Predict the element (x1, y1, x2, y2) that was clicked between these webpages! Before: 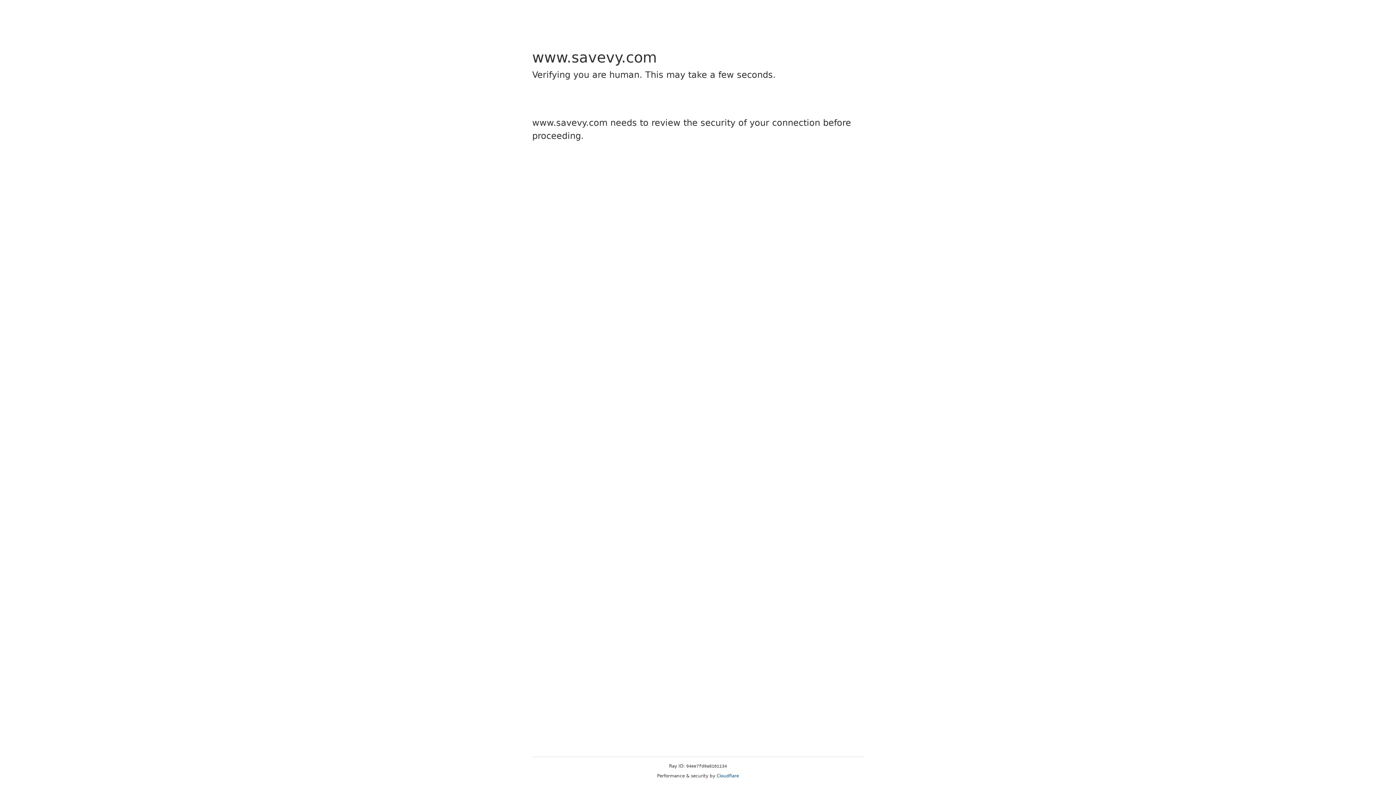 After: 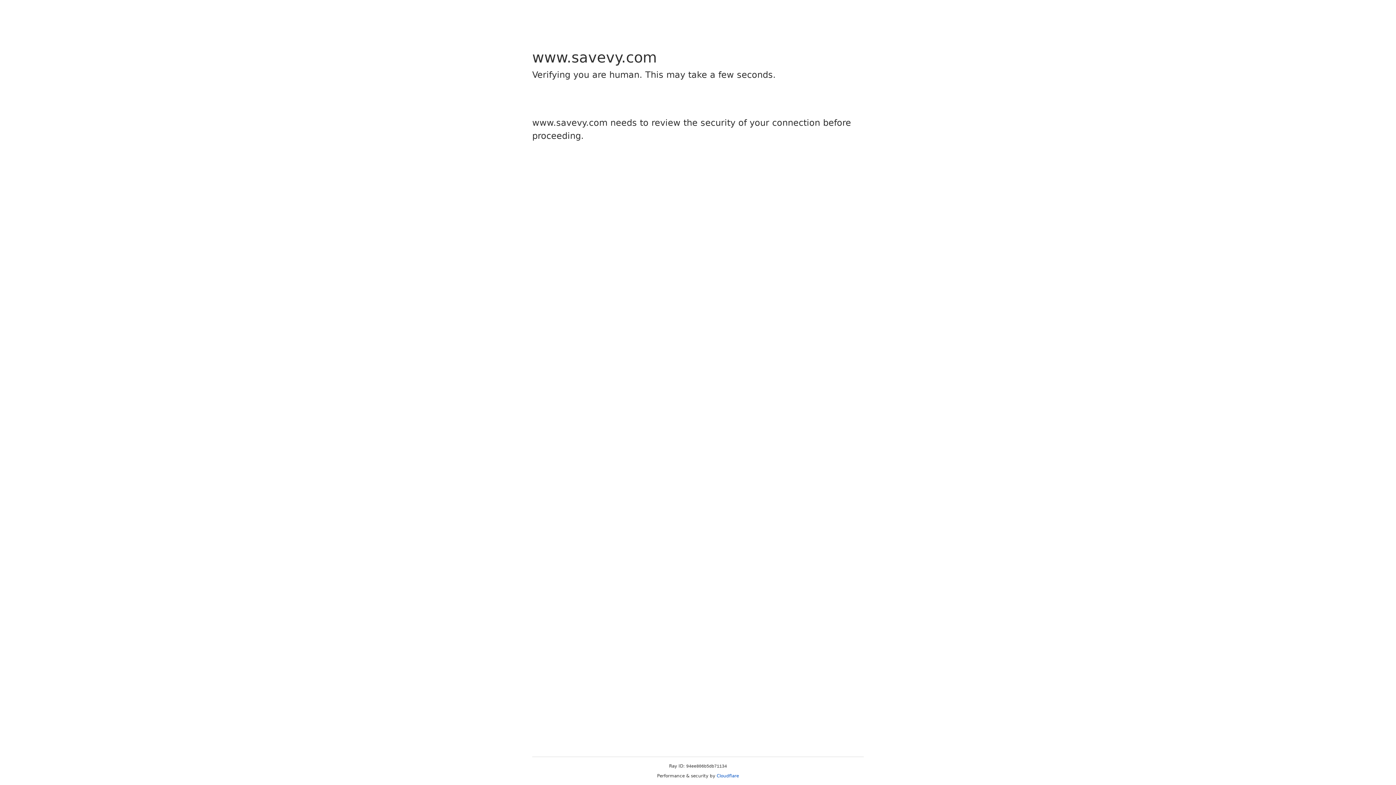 Action: label: Cloudflare bbox: (716, 773, 739, 778)